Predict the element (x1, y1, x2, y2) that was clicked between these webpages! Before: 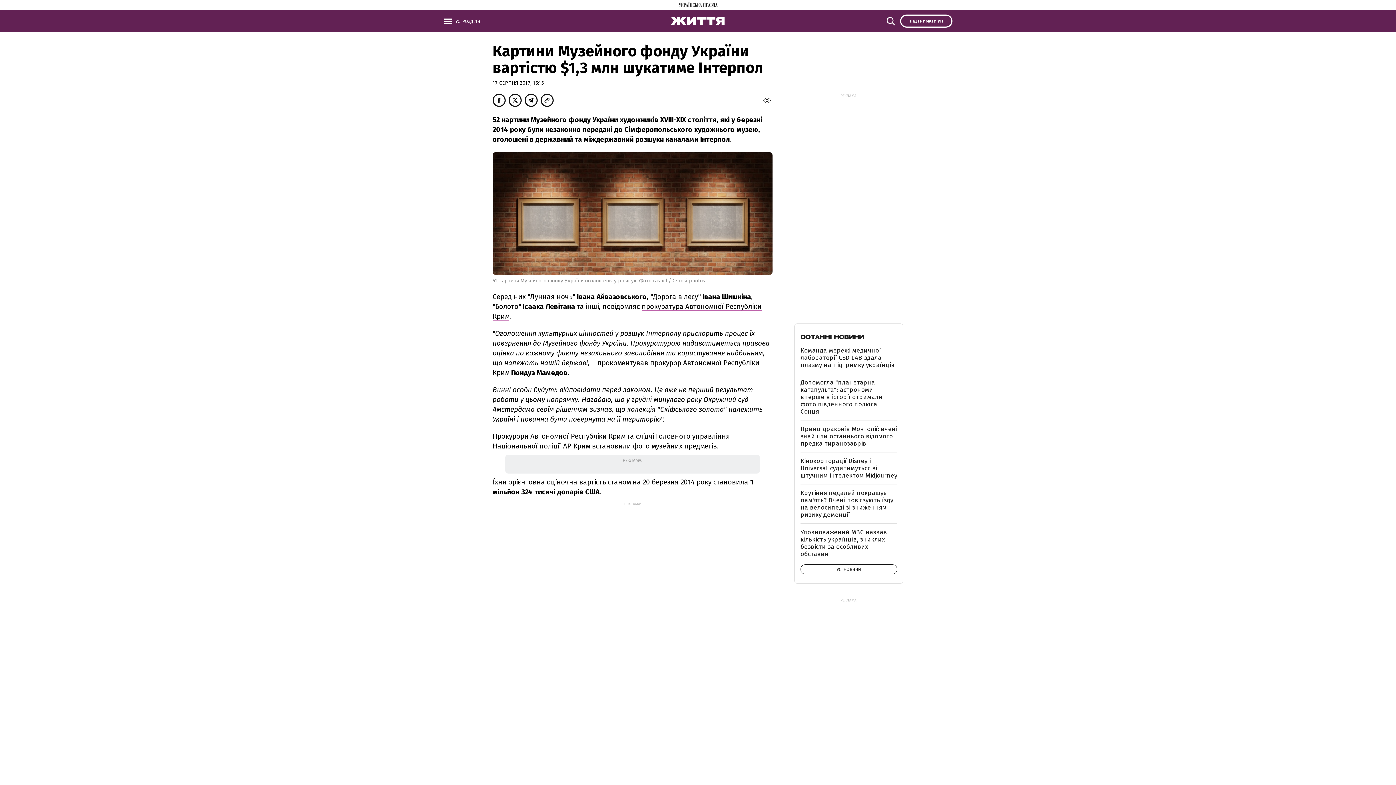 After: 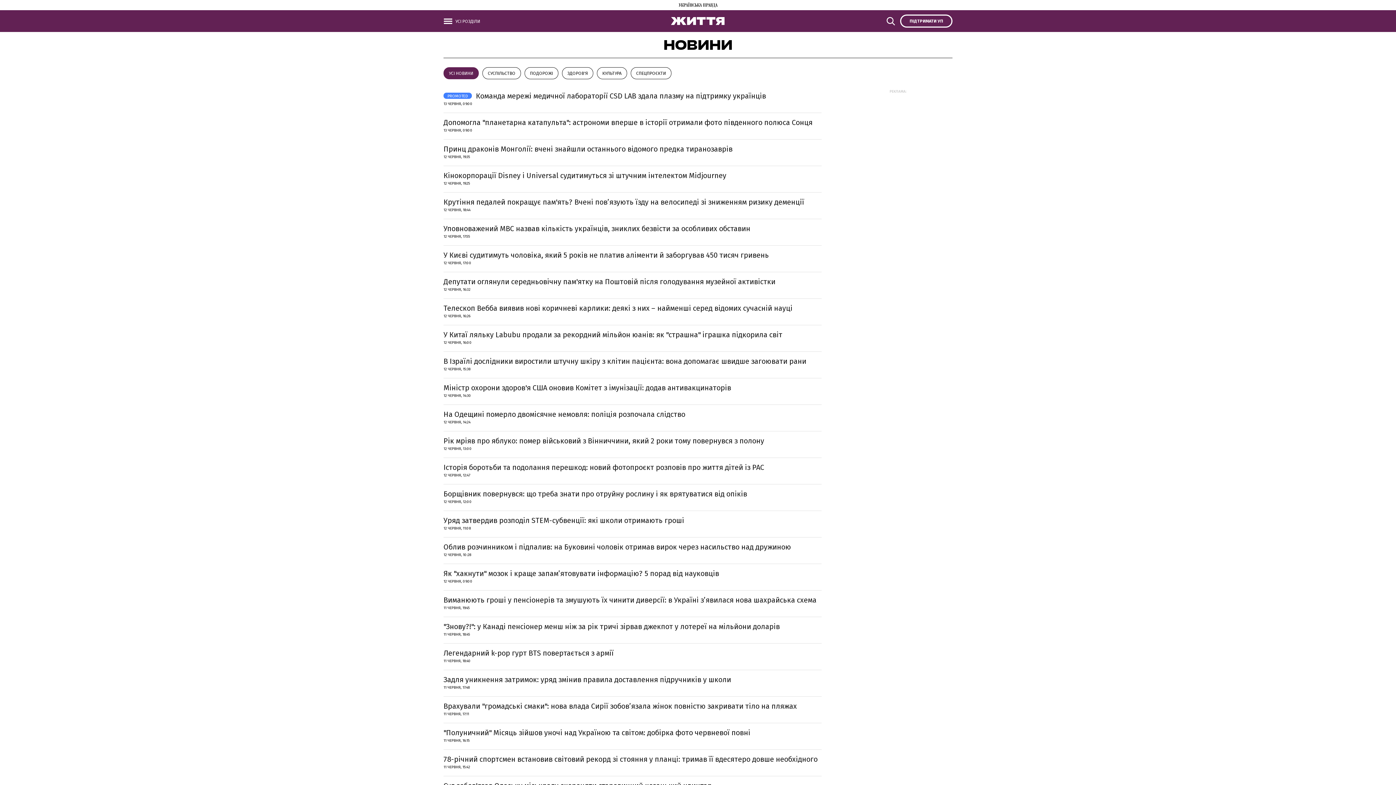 Action: bbox: (800, 333, 864, 341) label: ОСТАННІ НОВИНИ